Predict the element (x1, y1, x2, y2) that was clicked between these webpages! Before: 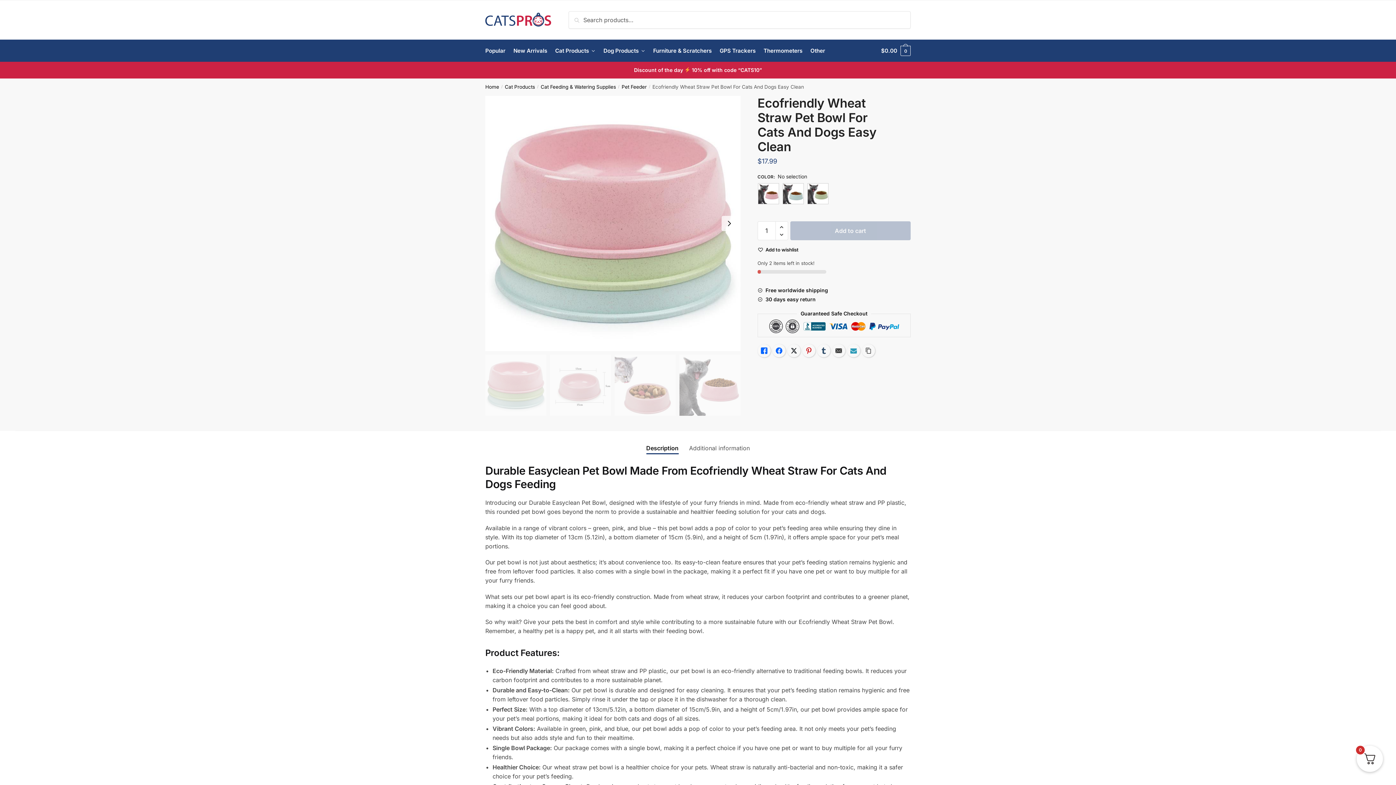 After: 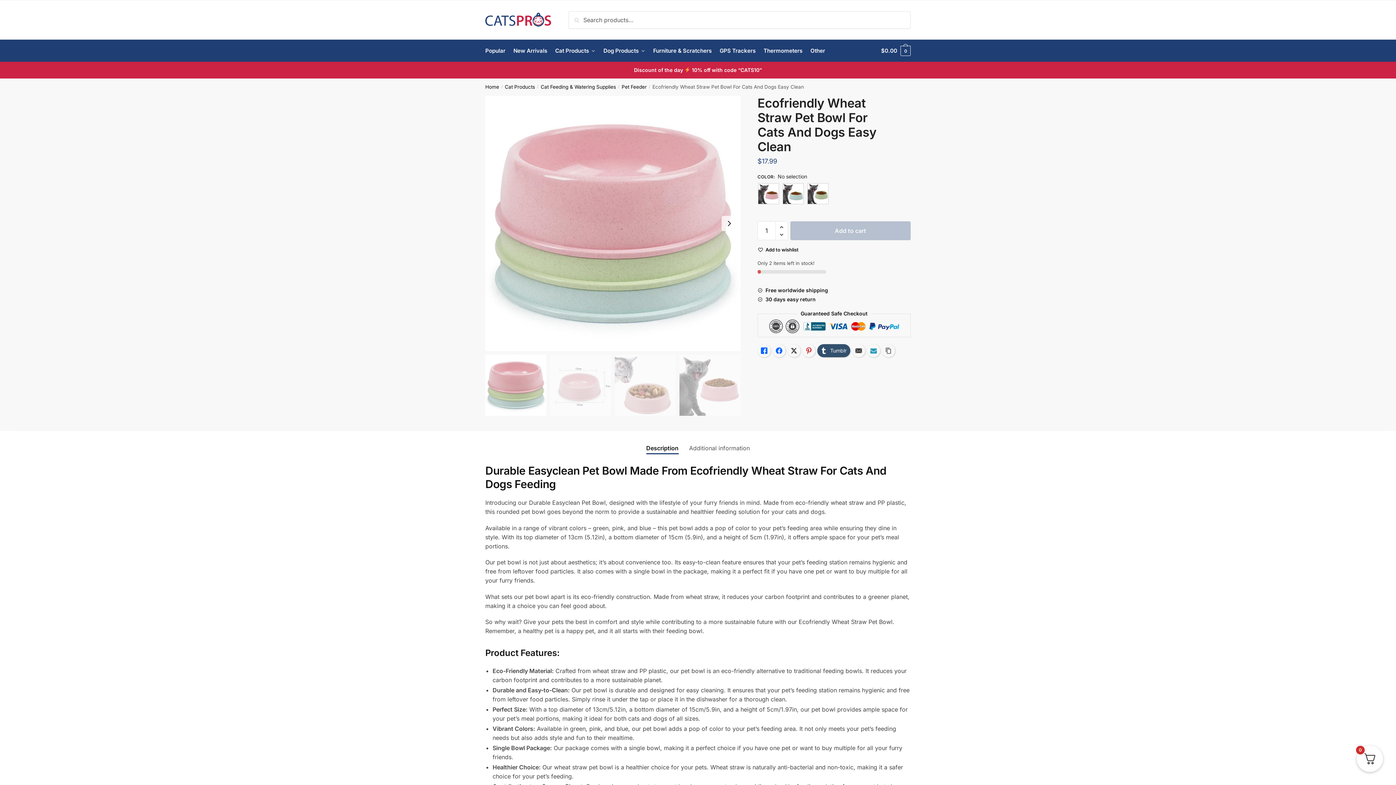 Action: label: Tumblr bbox: (817, 344, 830, 357)